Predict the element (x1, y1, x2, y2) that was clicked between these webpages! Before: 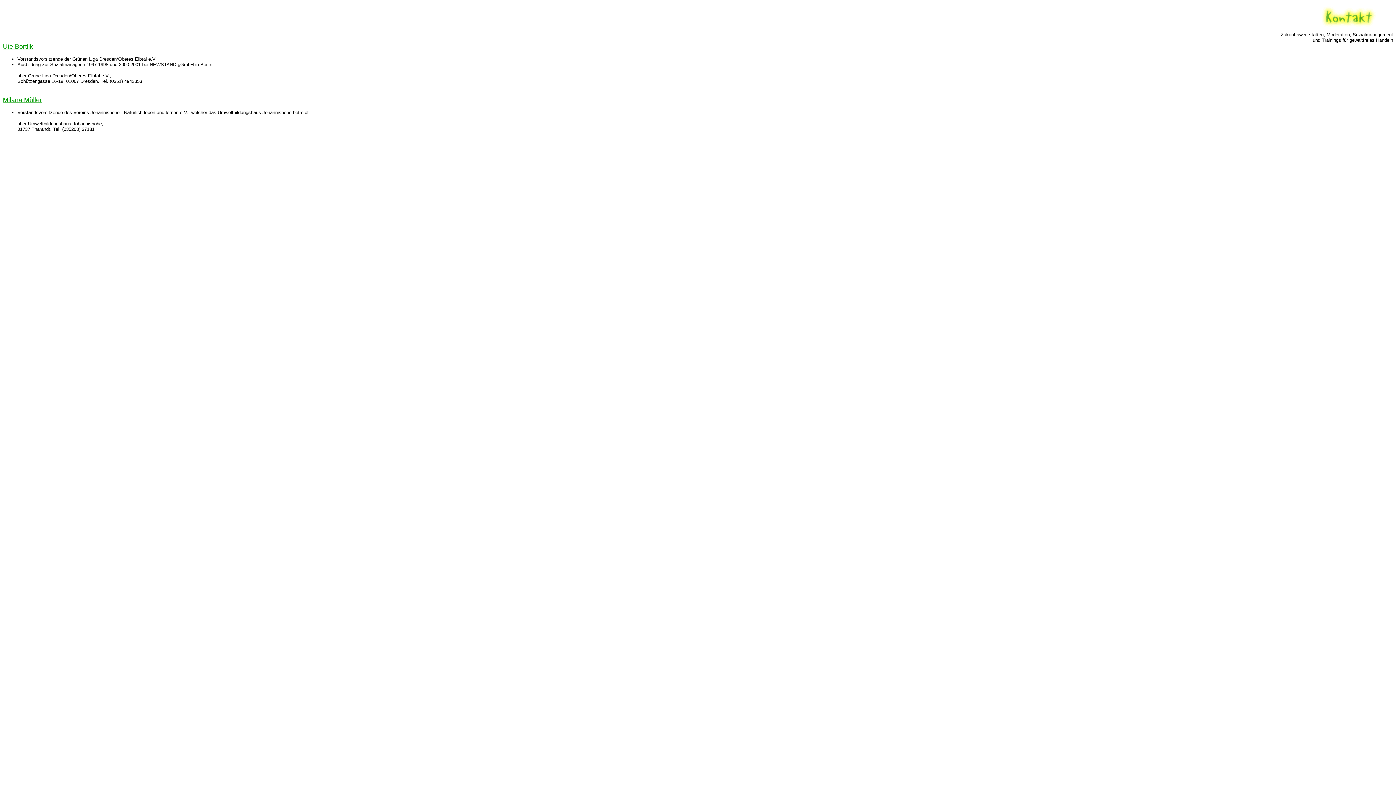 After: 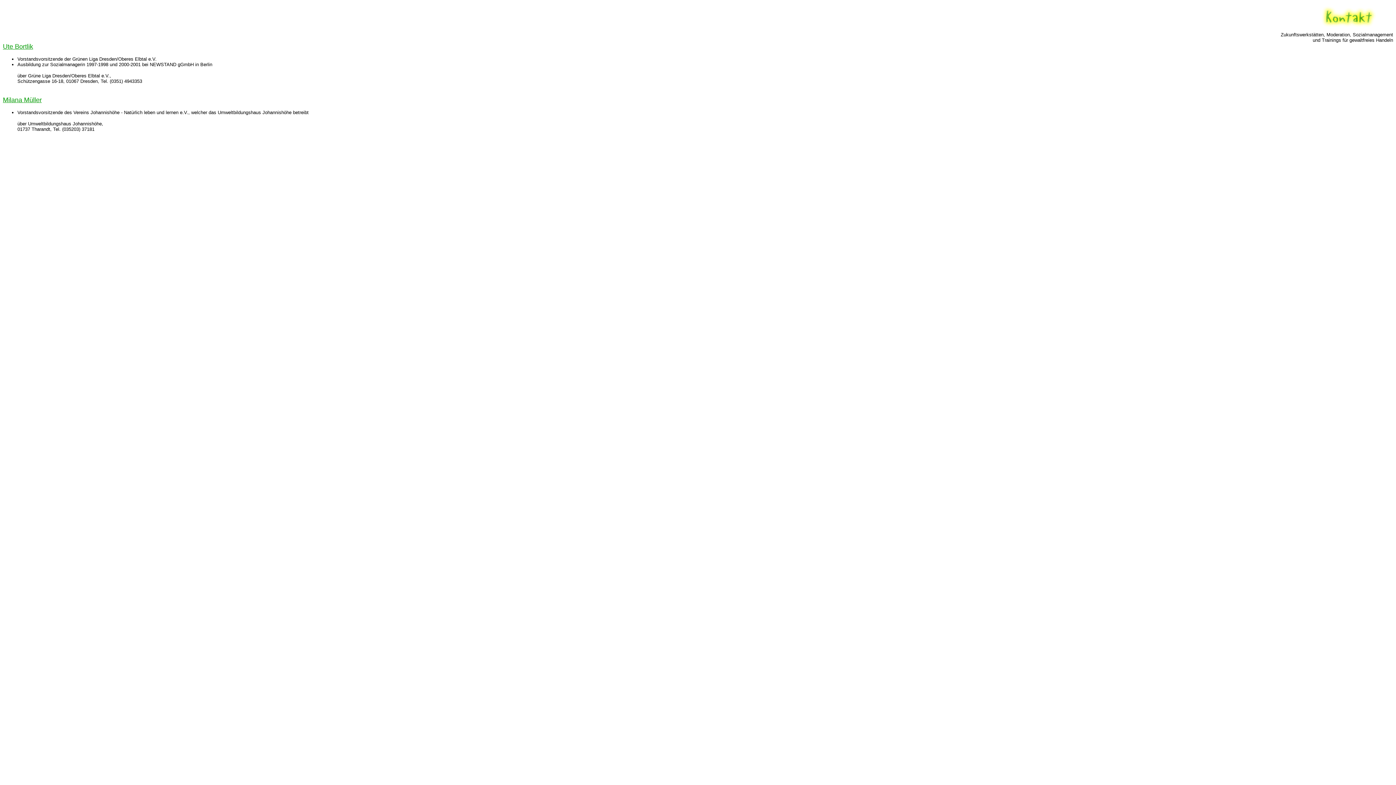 Action: bbox: (2, 96, 41, 103) label: Milana Müller